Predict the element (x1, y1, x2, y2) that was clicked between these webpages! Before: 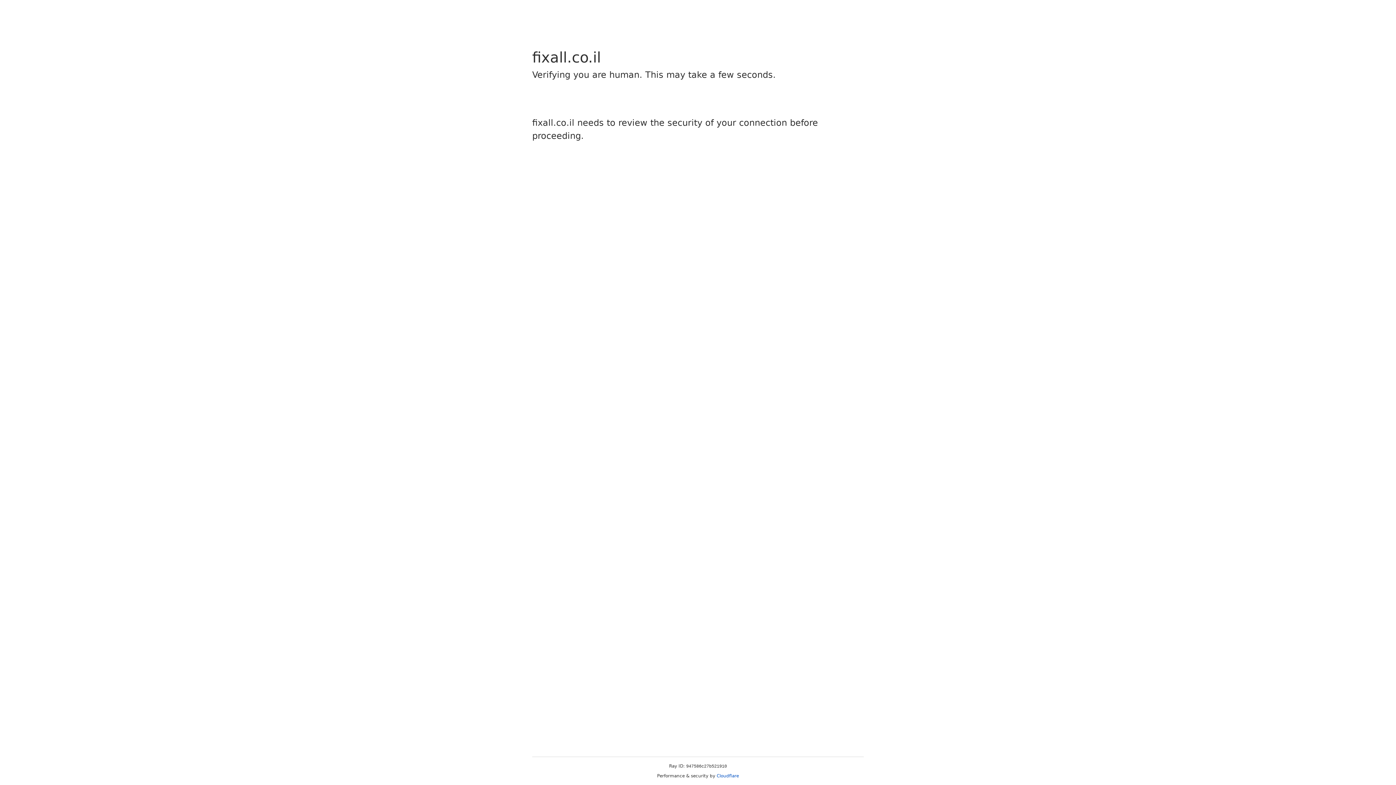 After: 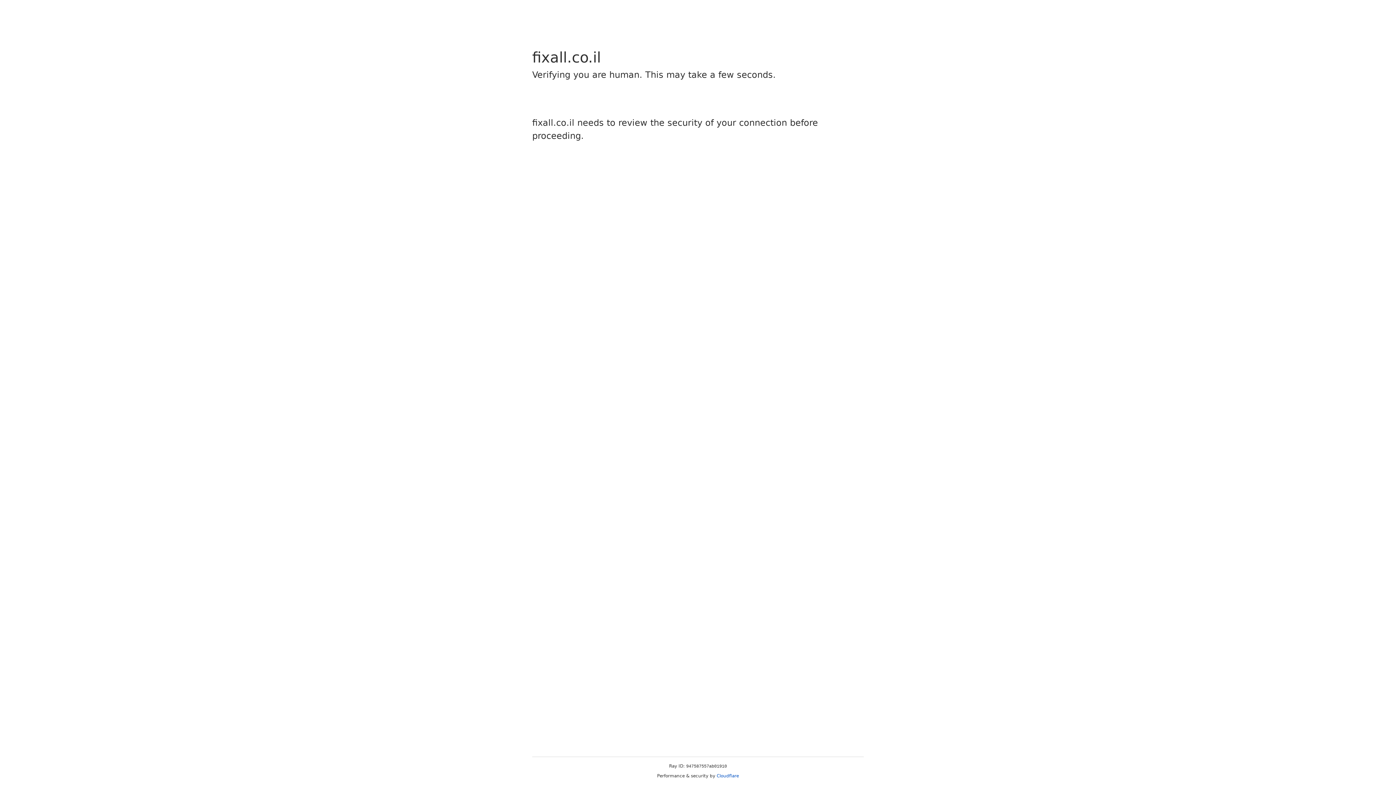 Action: label: Cloudflare bbox: (716, 773, 739, 778)